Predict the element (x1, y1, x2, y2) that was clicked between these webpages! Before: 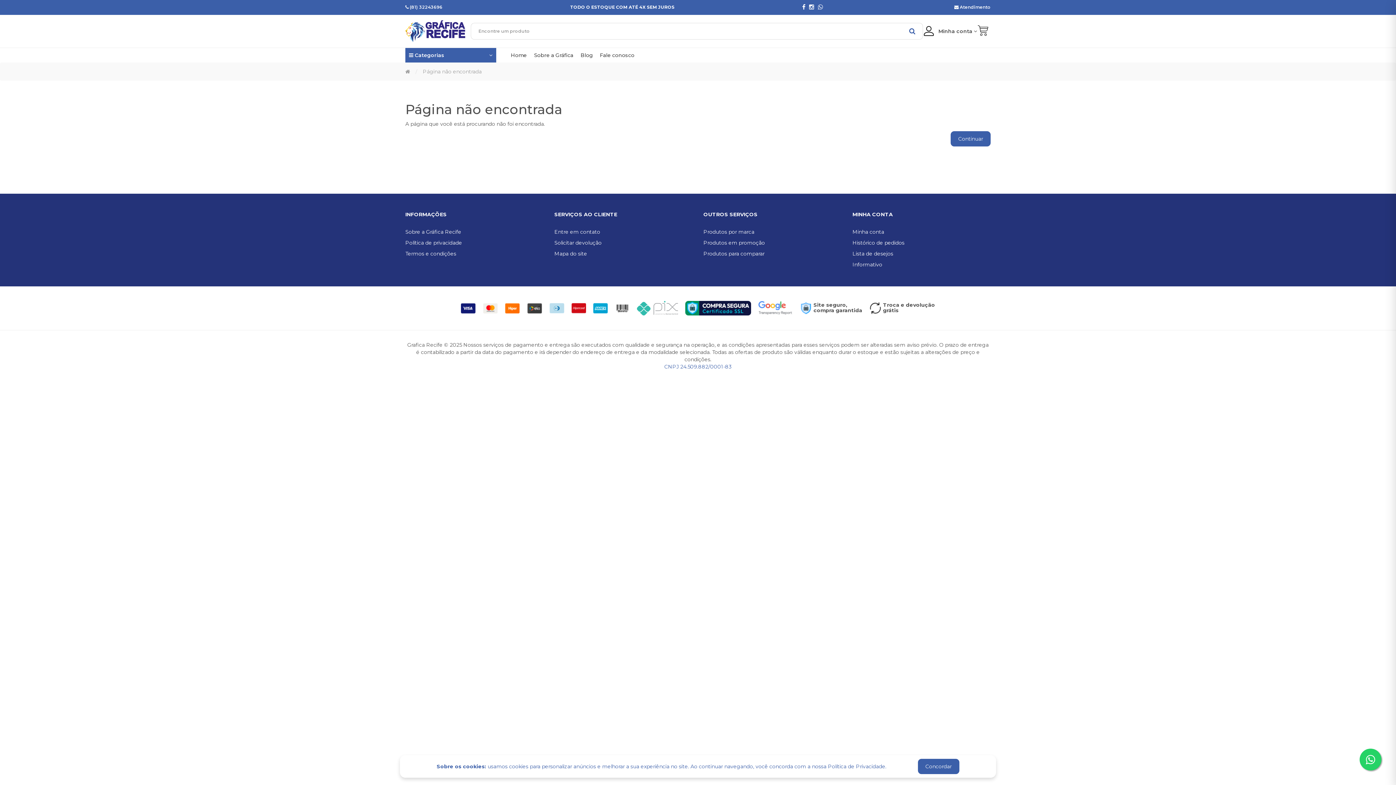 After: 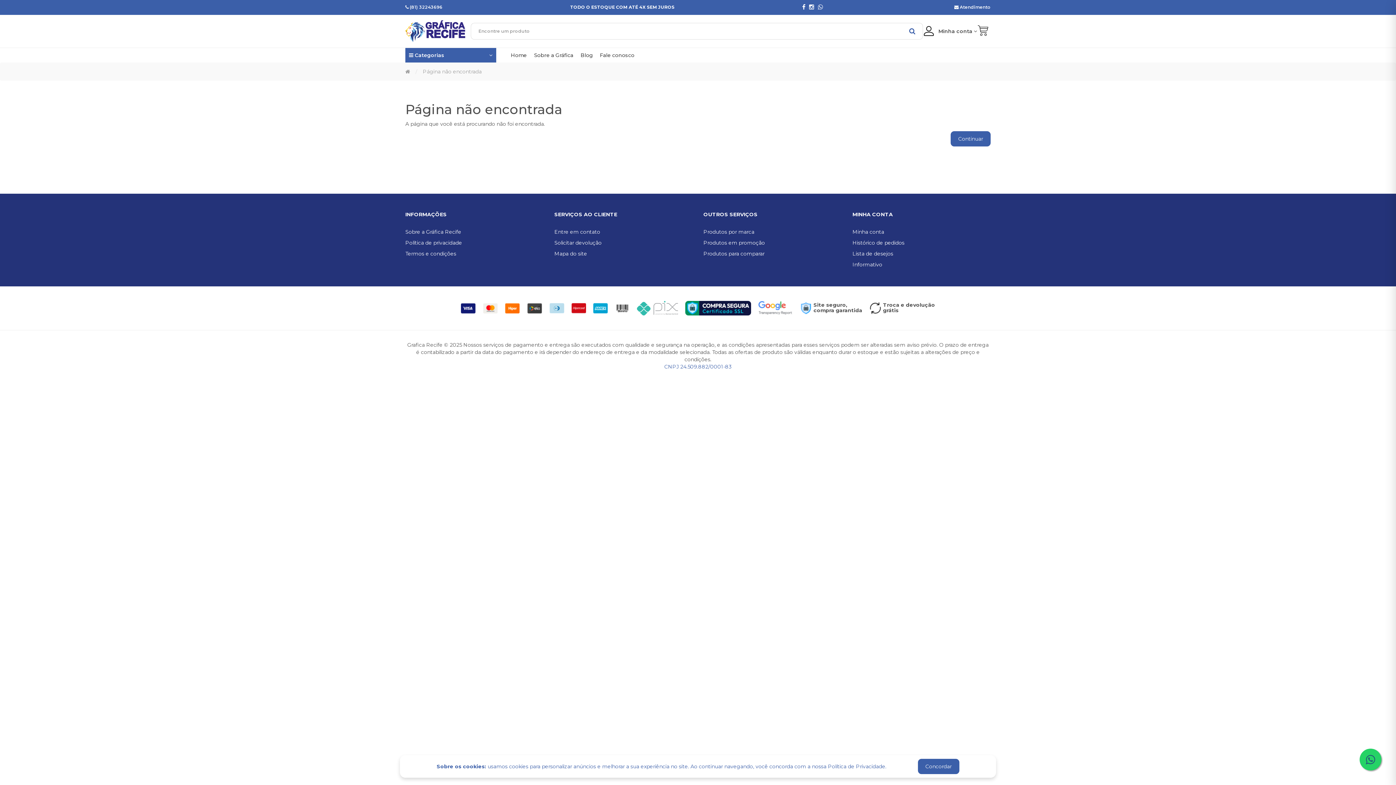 Action: bbox: (1360, 749, 1381, 770)